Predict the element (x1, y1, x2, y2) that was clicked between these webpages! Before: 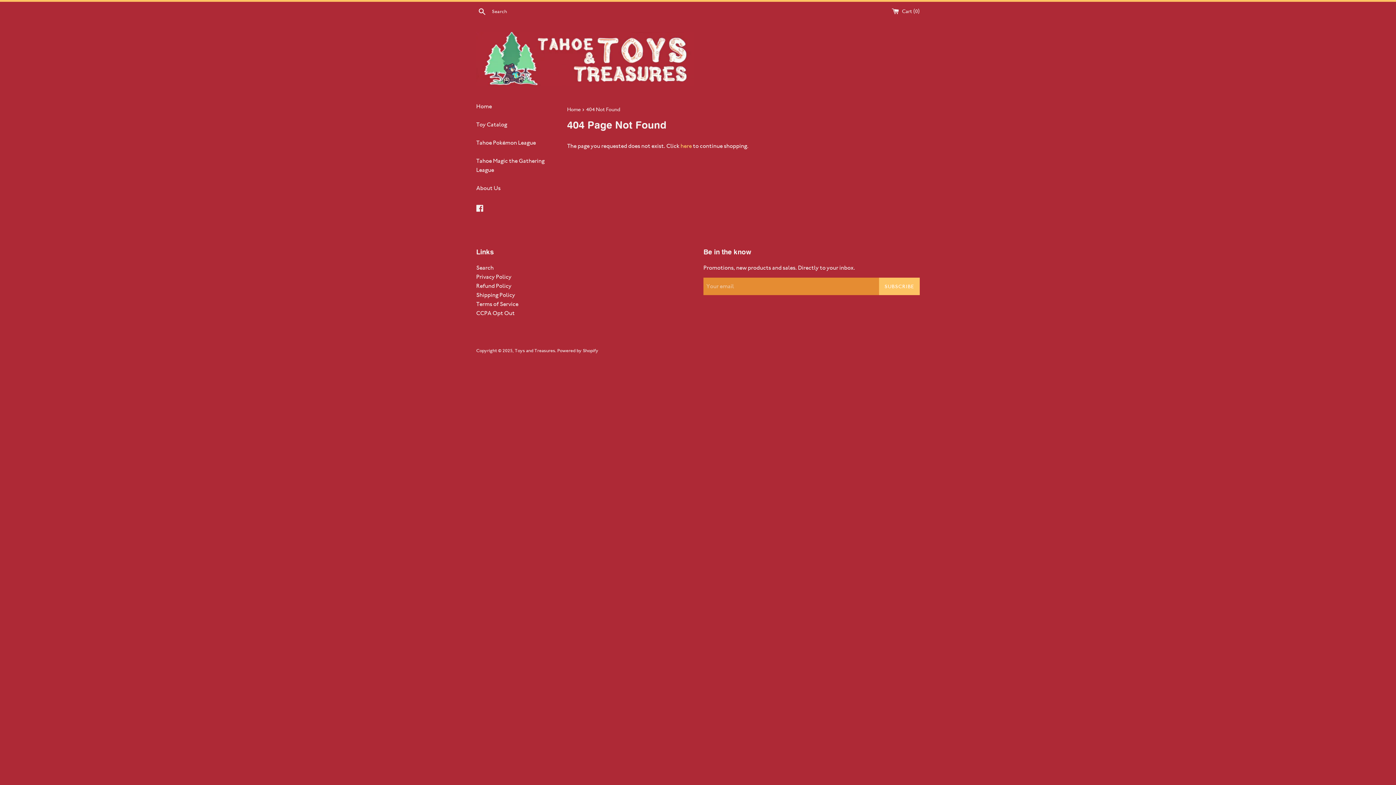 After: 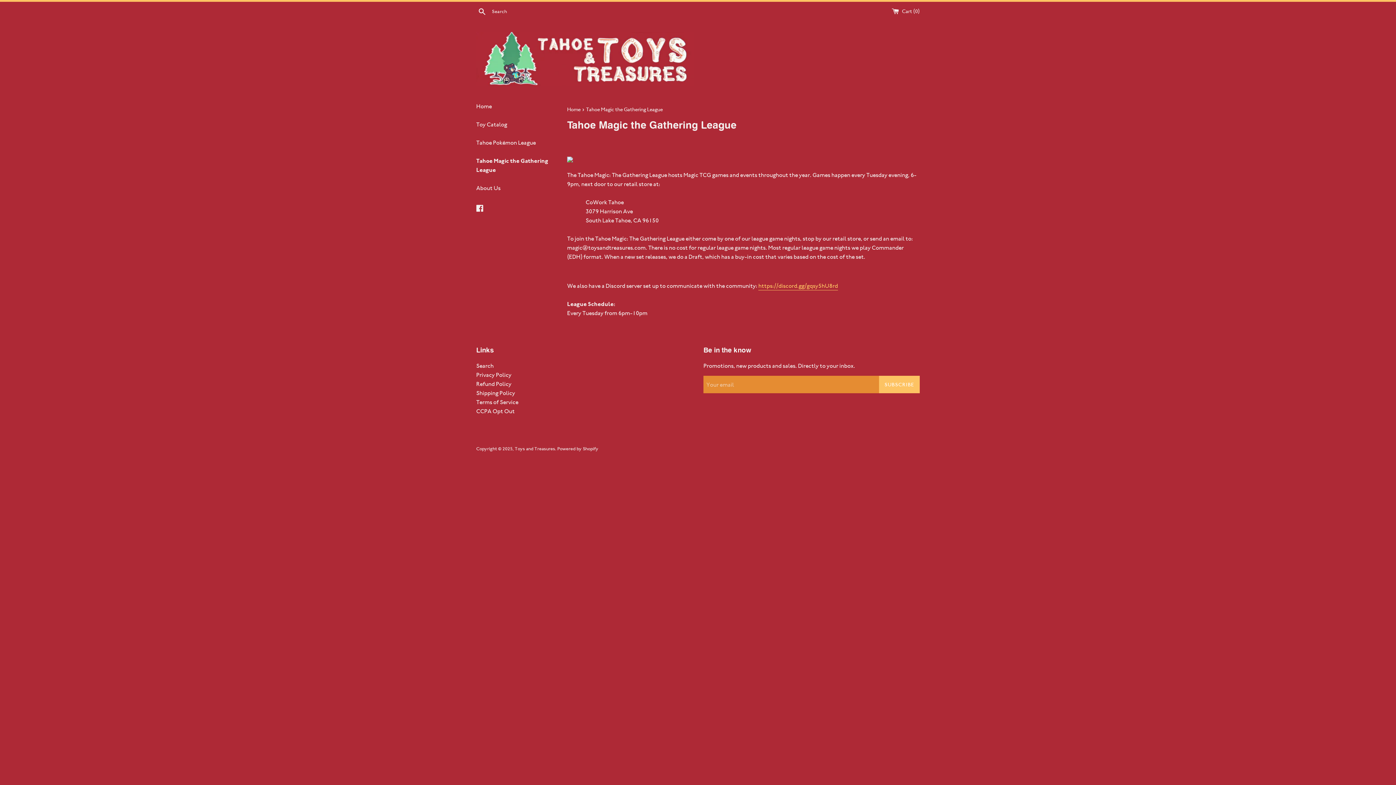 Action: label: Tahoe Magic the Gathering League bbox: (476, 152, 556, 178)